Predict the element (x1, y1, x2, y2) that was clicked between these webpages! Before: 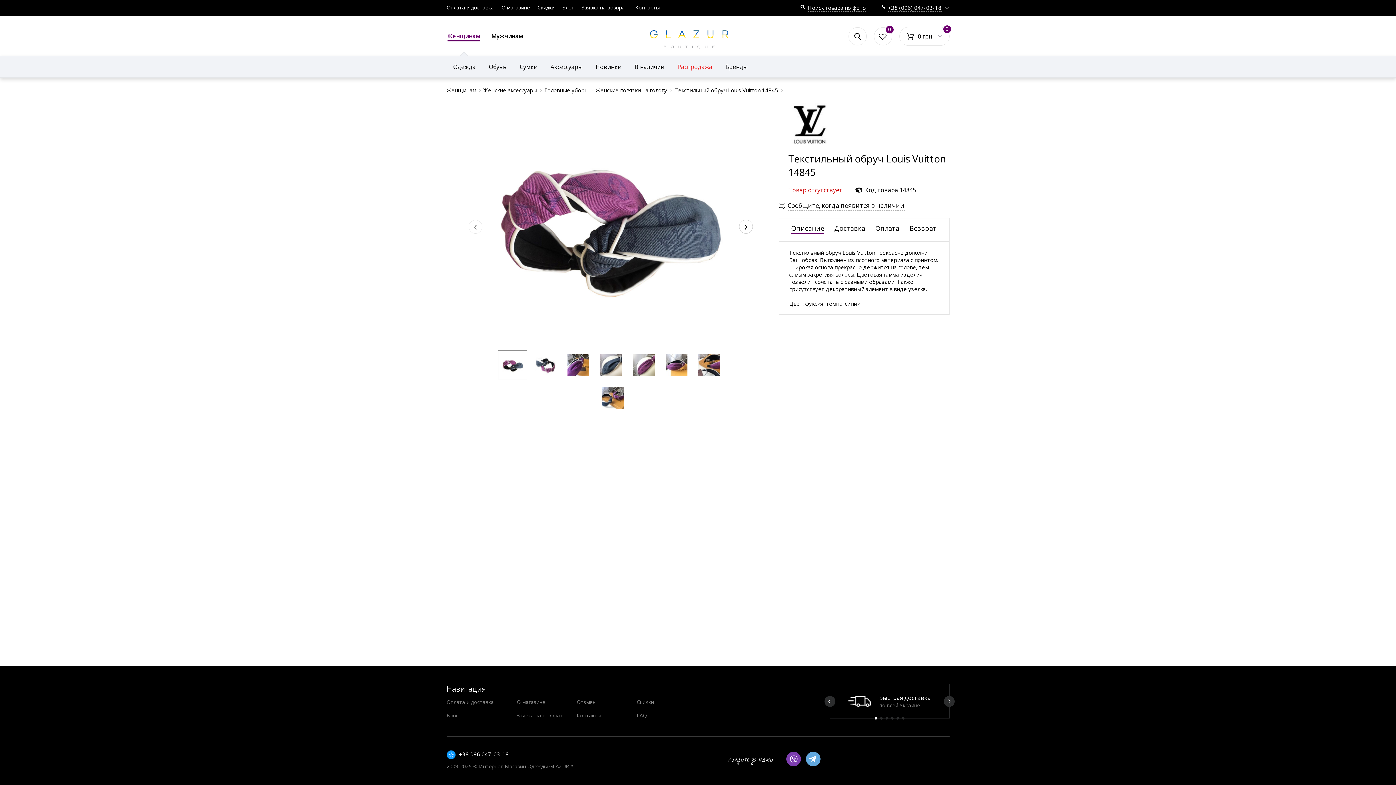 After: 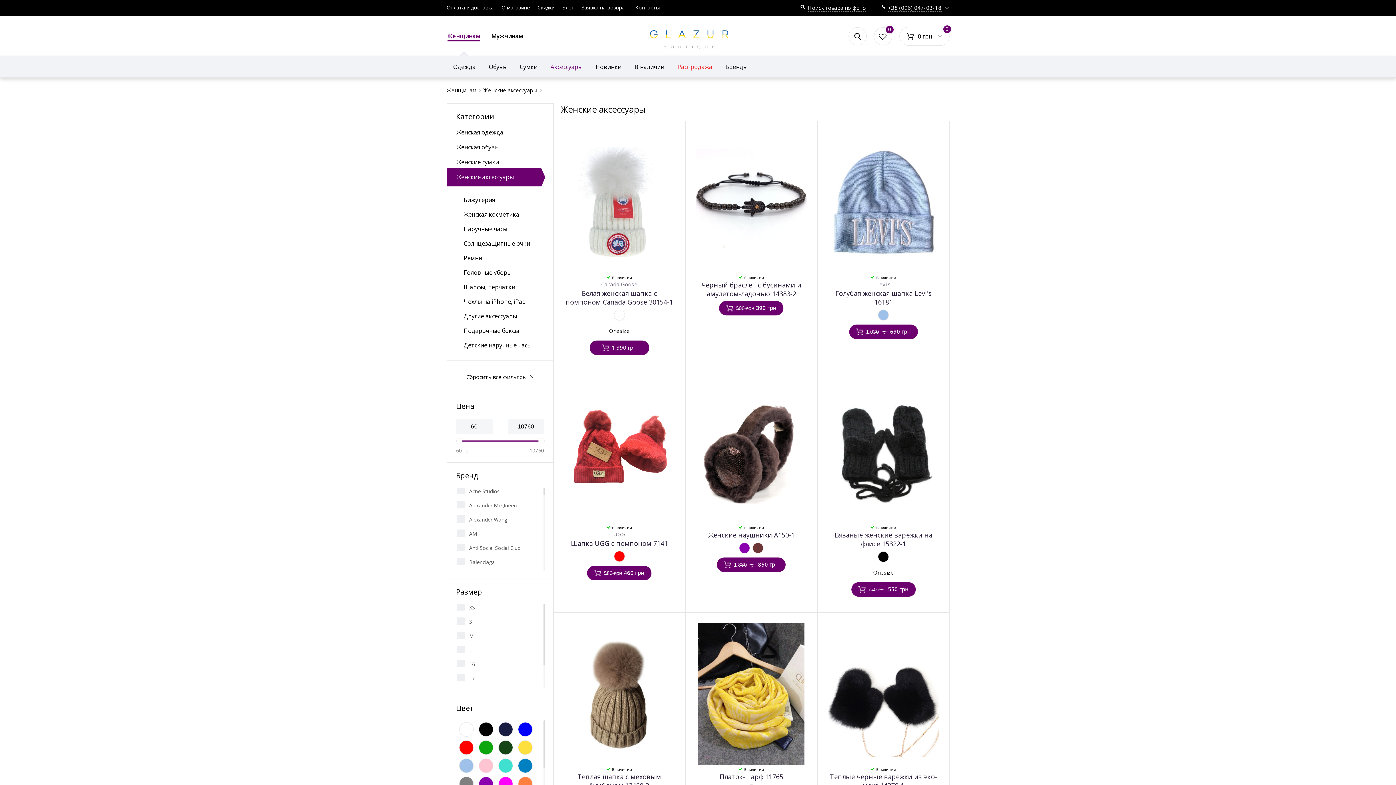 Action: bbox: (483, 86, 537, 93) label: Женские аксессуары